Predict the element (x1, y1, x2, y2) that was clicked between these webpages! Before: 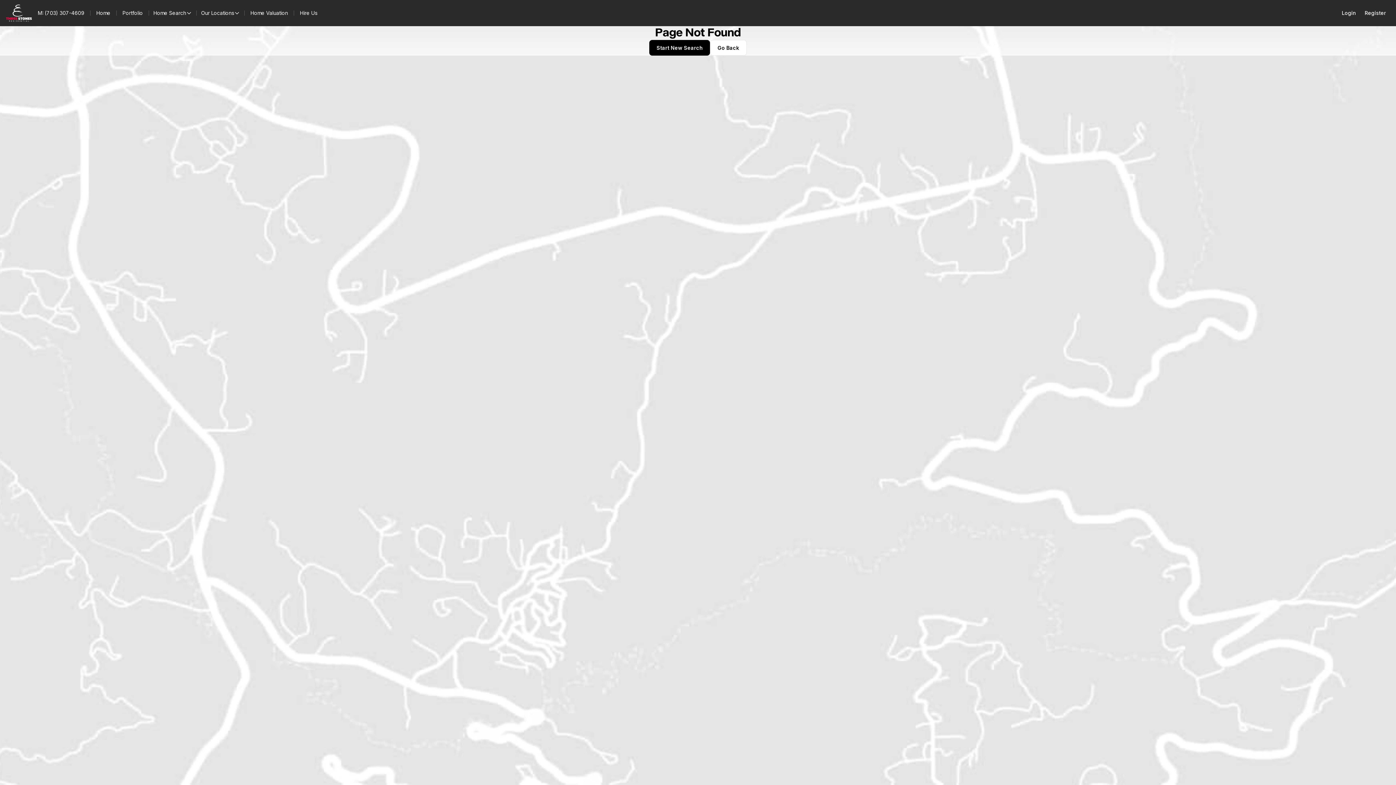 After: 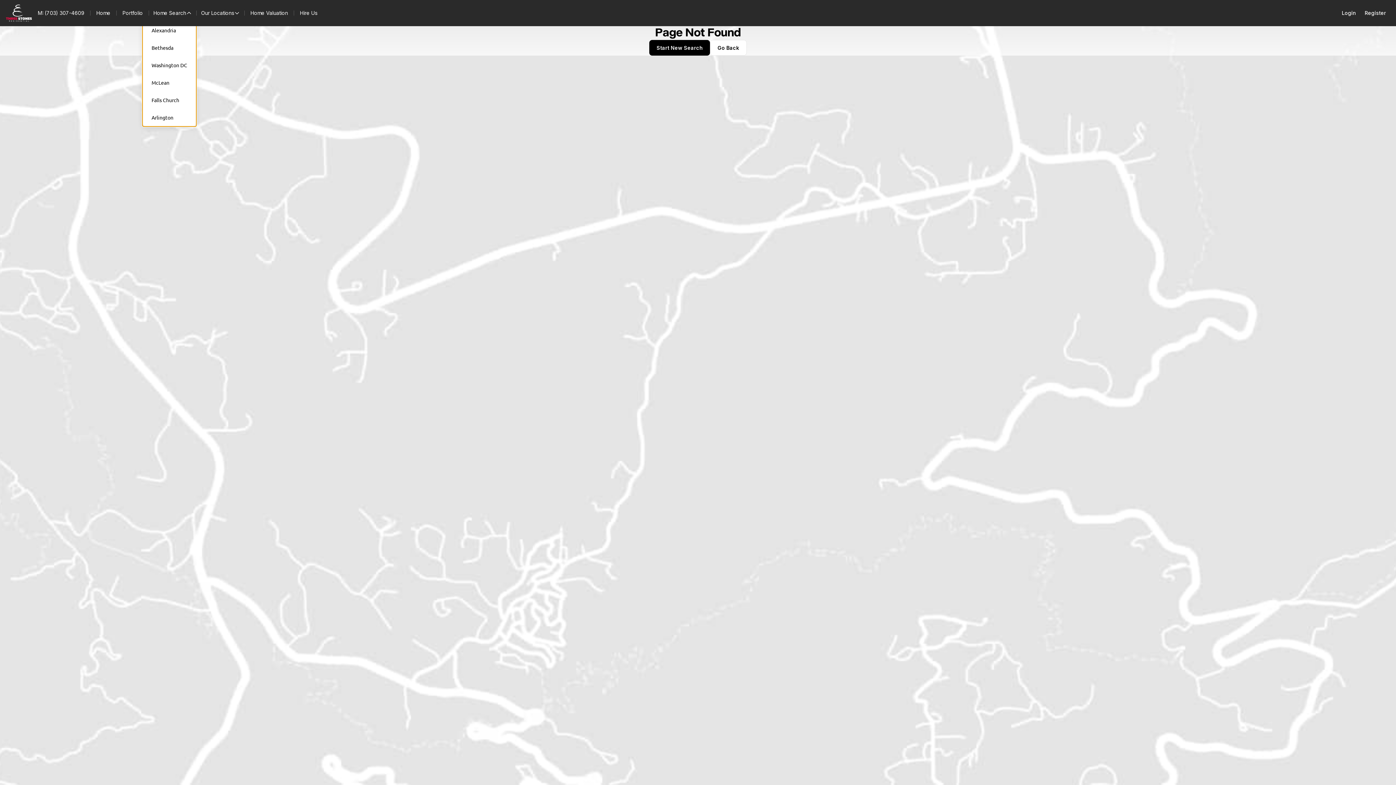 Action: label: Home Search bbox: (149, 8, 196, 18)